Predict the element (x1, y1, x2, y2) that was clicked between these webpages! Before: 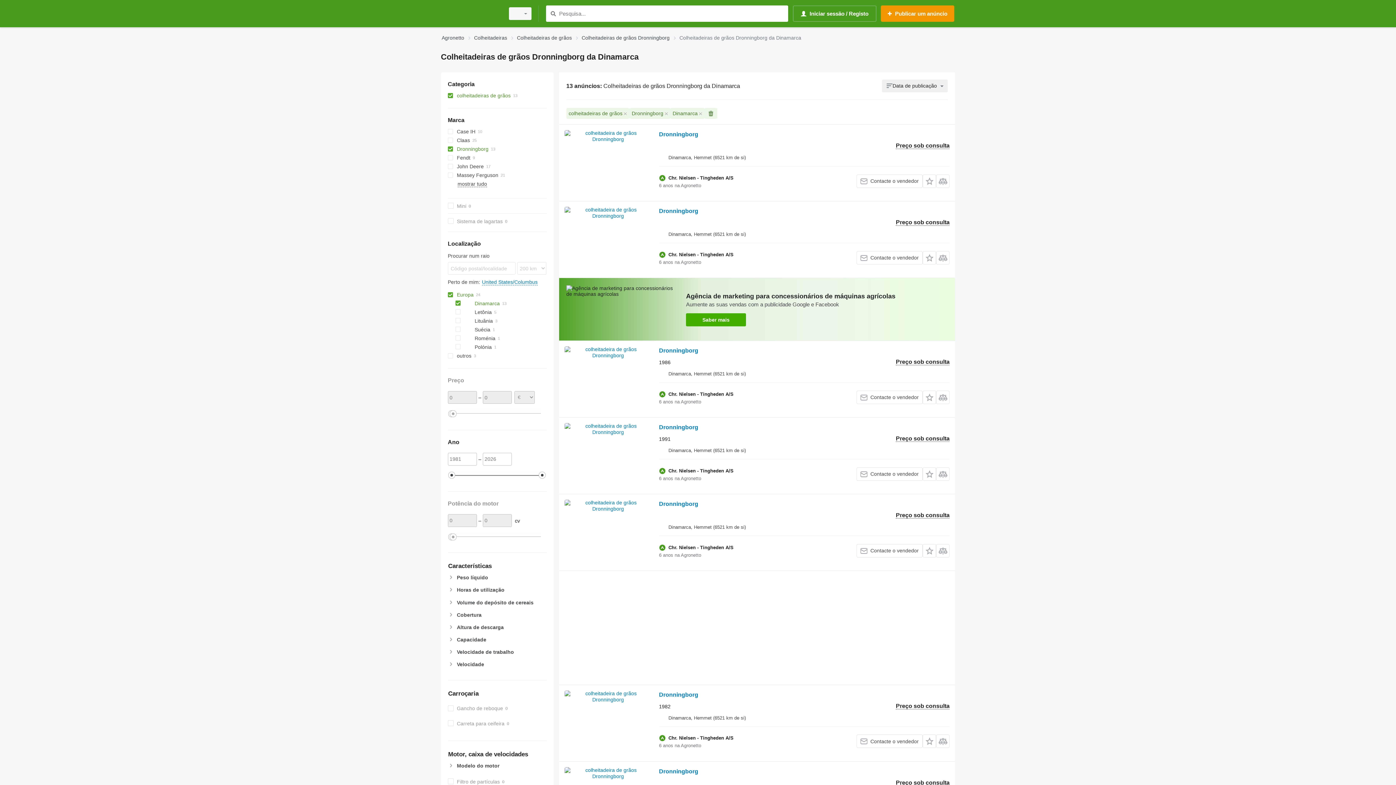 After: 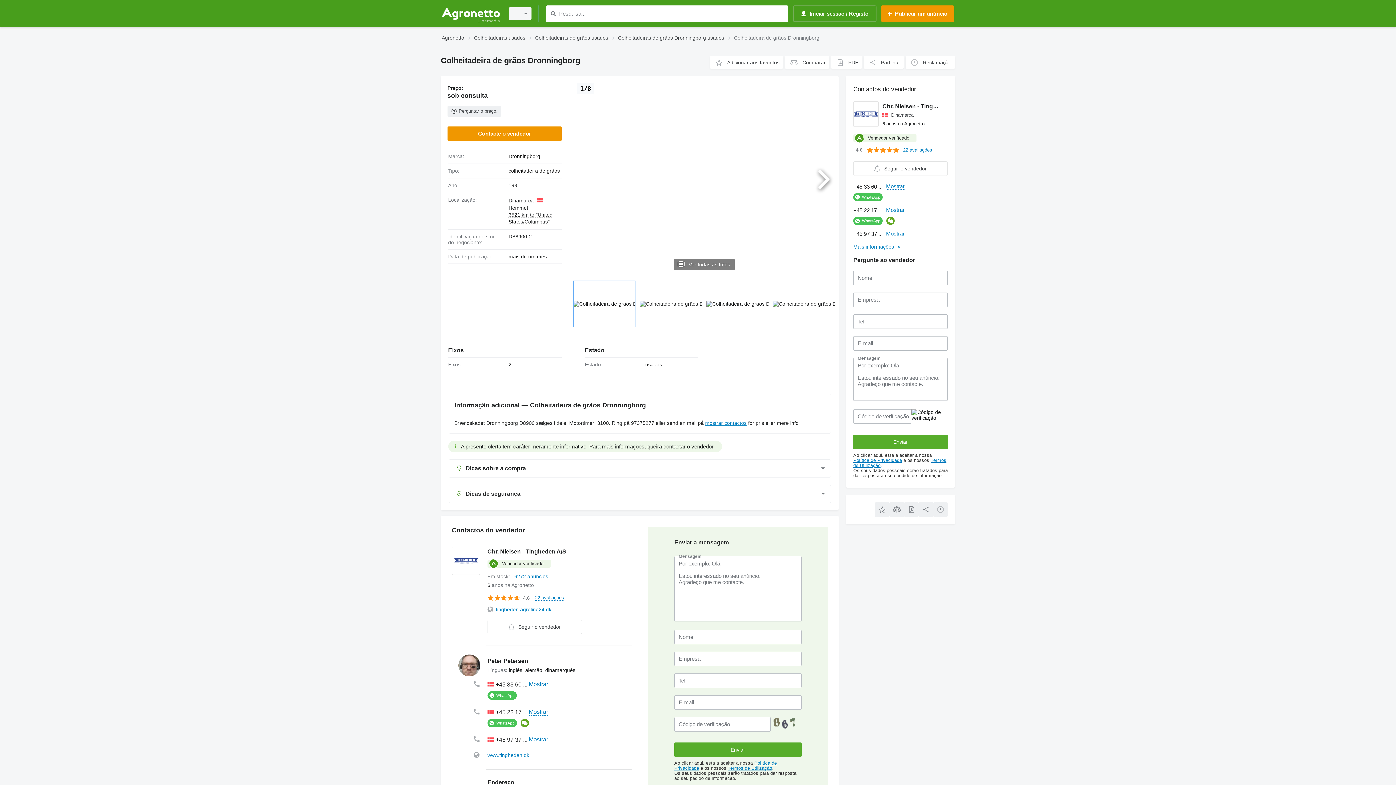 Action: label: Dronningborg bbox: (659, 424, 698, 432)